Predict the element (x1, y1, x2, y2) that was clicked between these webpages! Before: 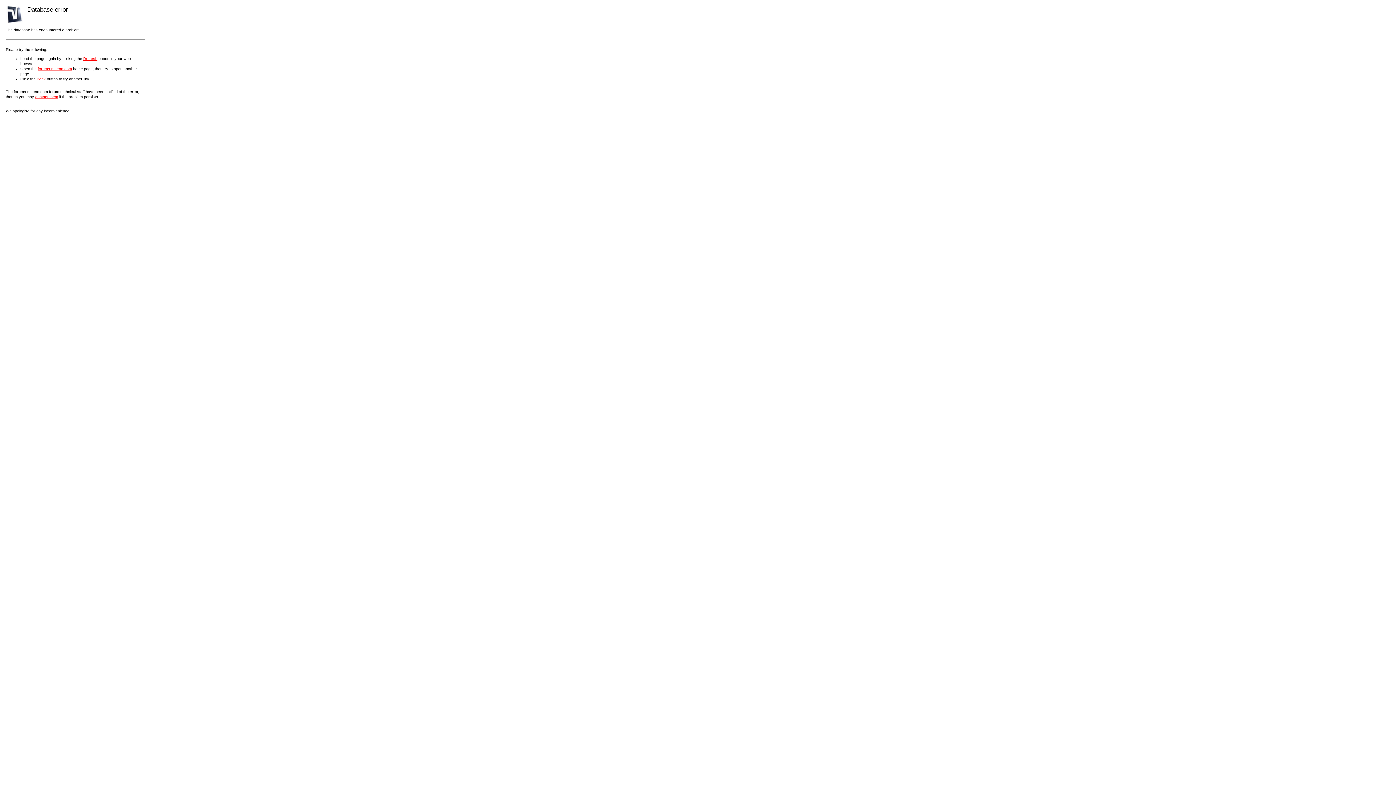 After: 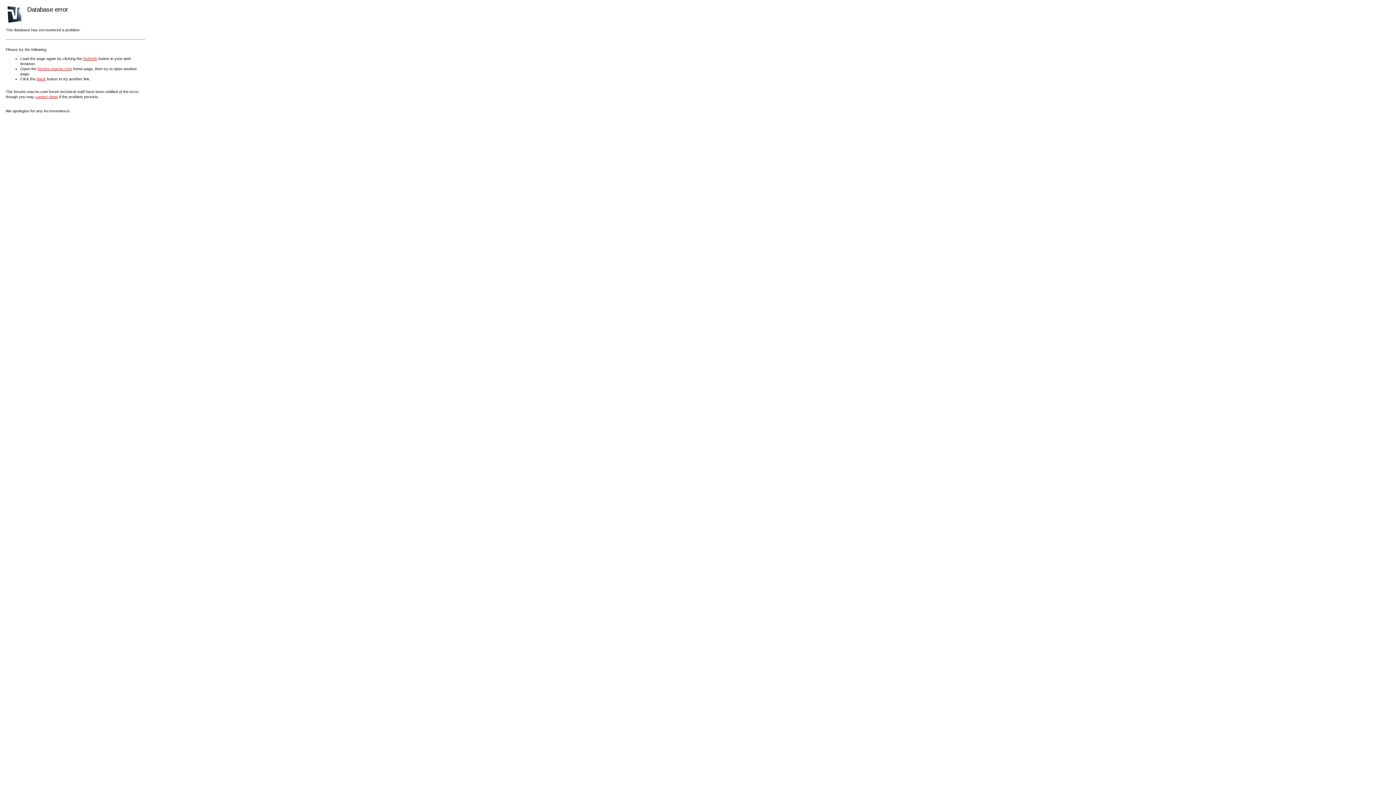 Action: bbox: (83, 56, 97, 60) label: Refresh